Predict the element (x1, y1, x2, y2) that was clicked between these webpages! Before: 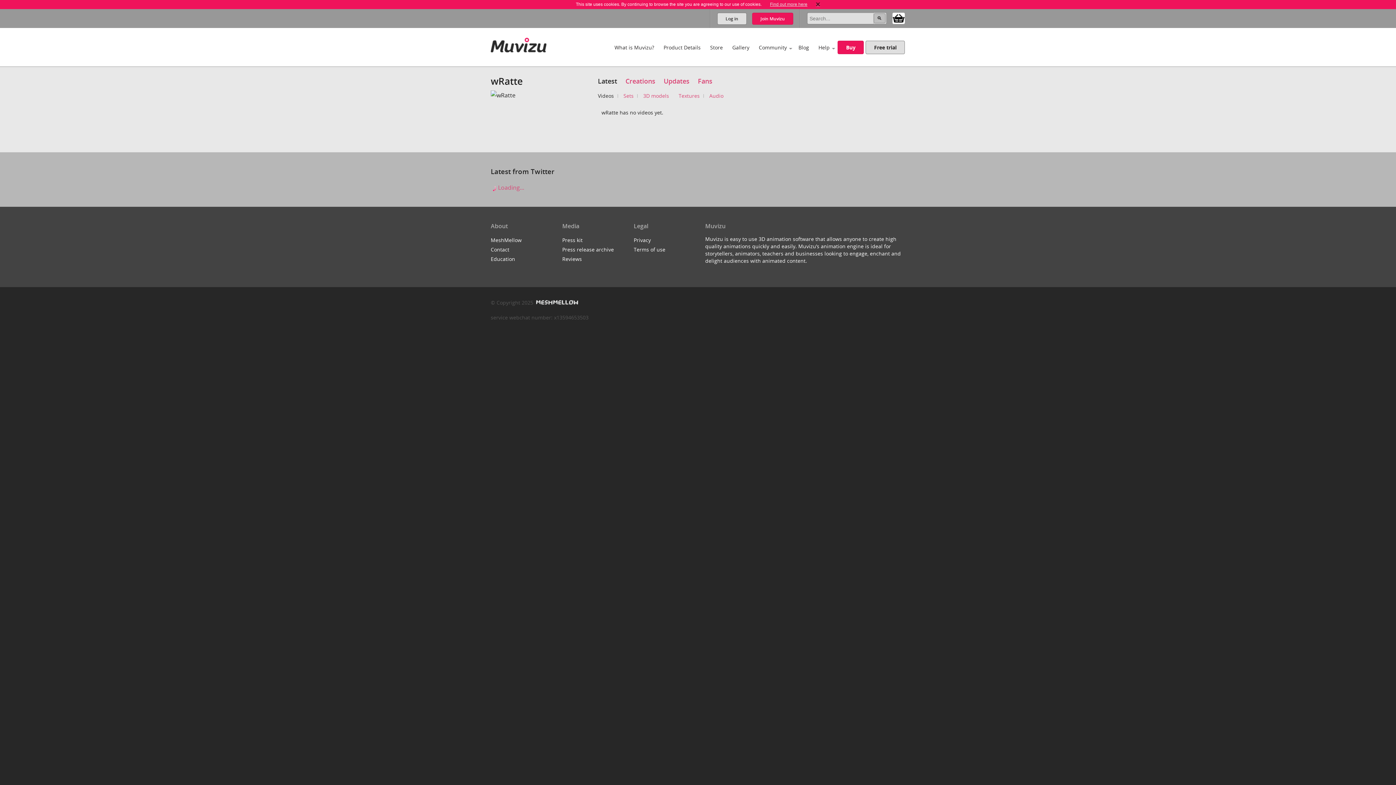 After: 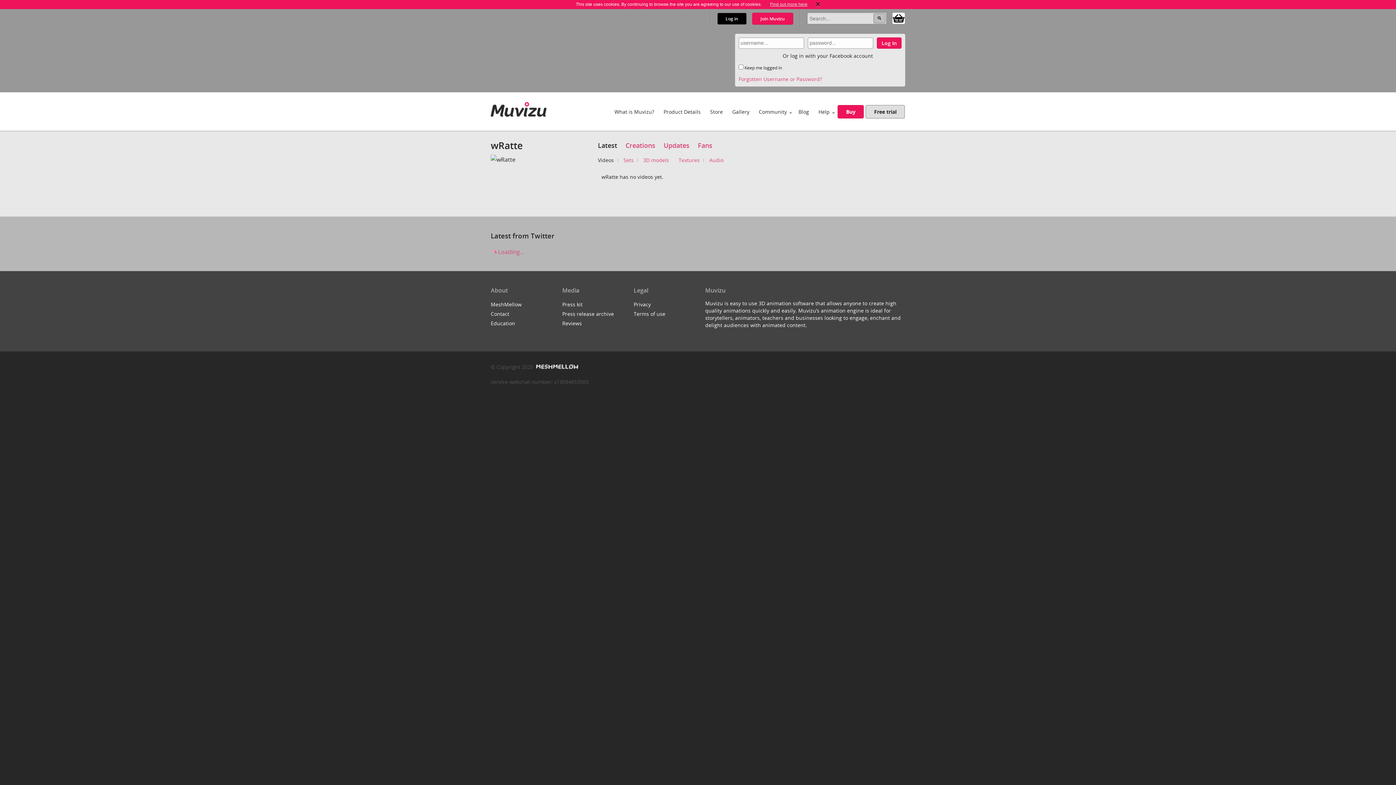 Action: bbox: (717, 12, 746, 24) label: Log in